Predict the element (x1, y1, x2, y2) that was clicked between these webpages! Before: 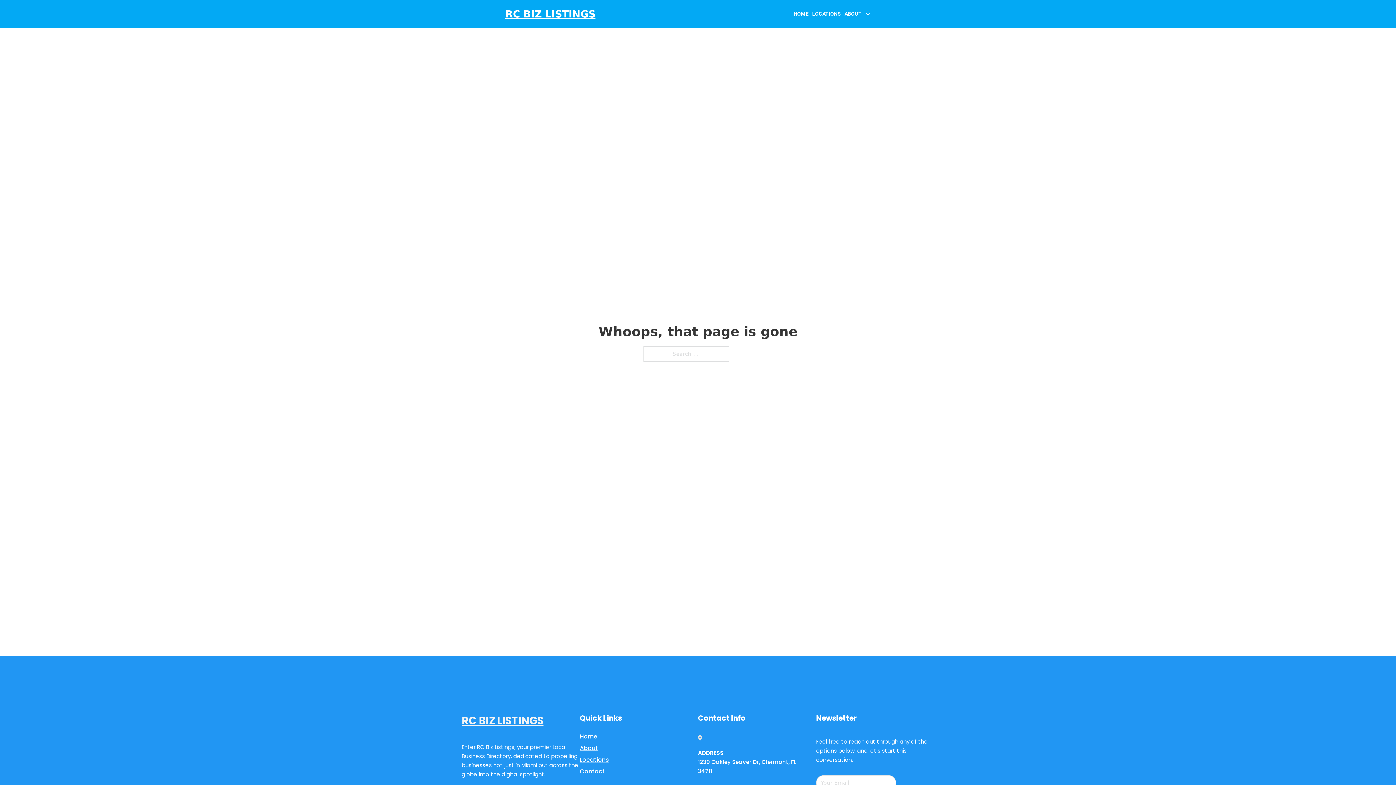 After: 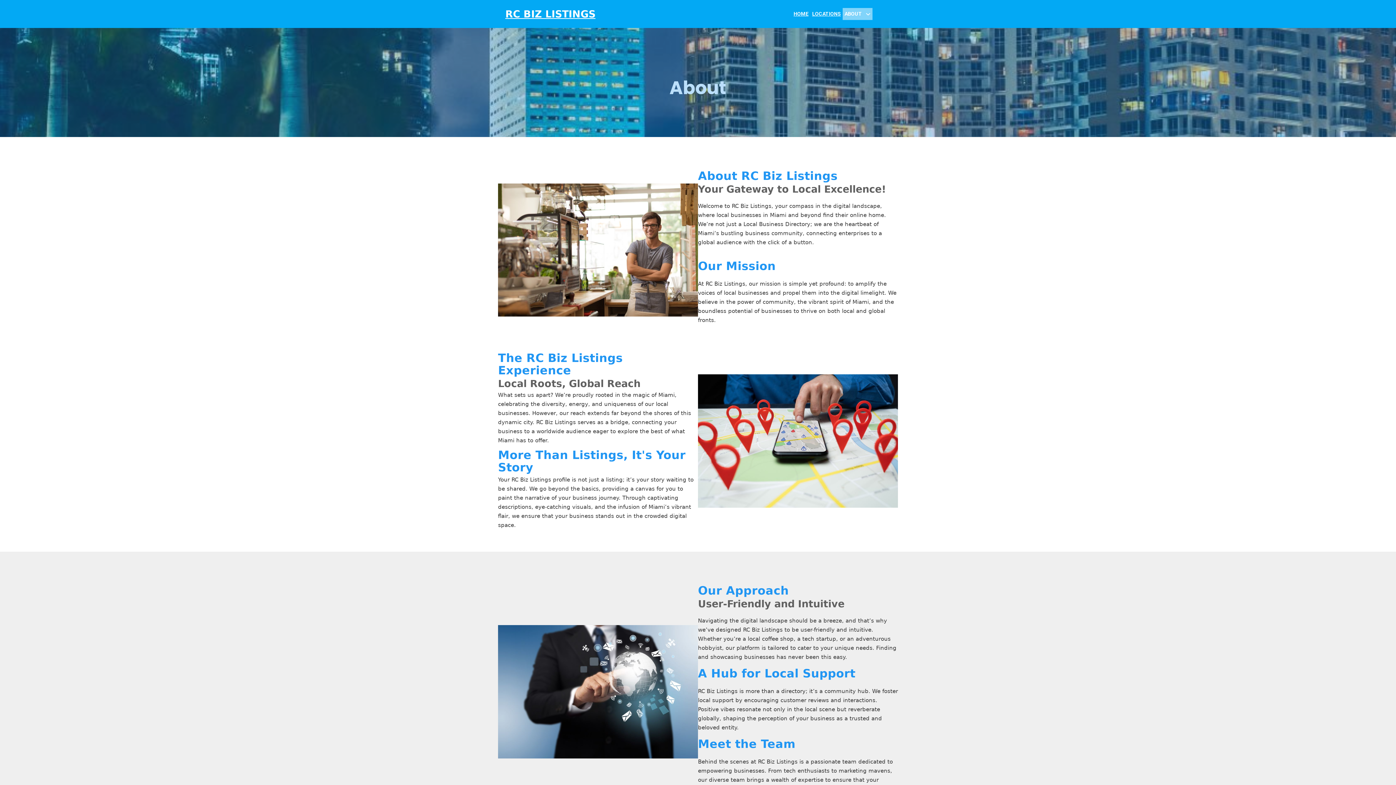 Action: bbox: (580, 743, 598, 753) label: About